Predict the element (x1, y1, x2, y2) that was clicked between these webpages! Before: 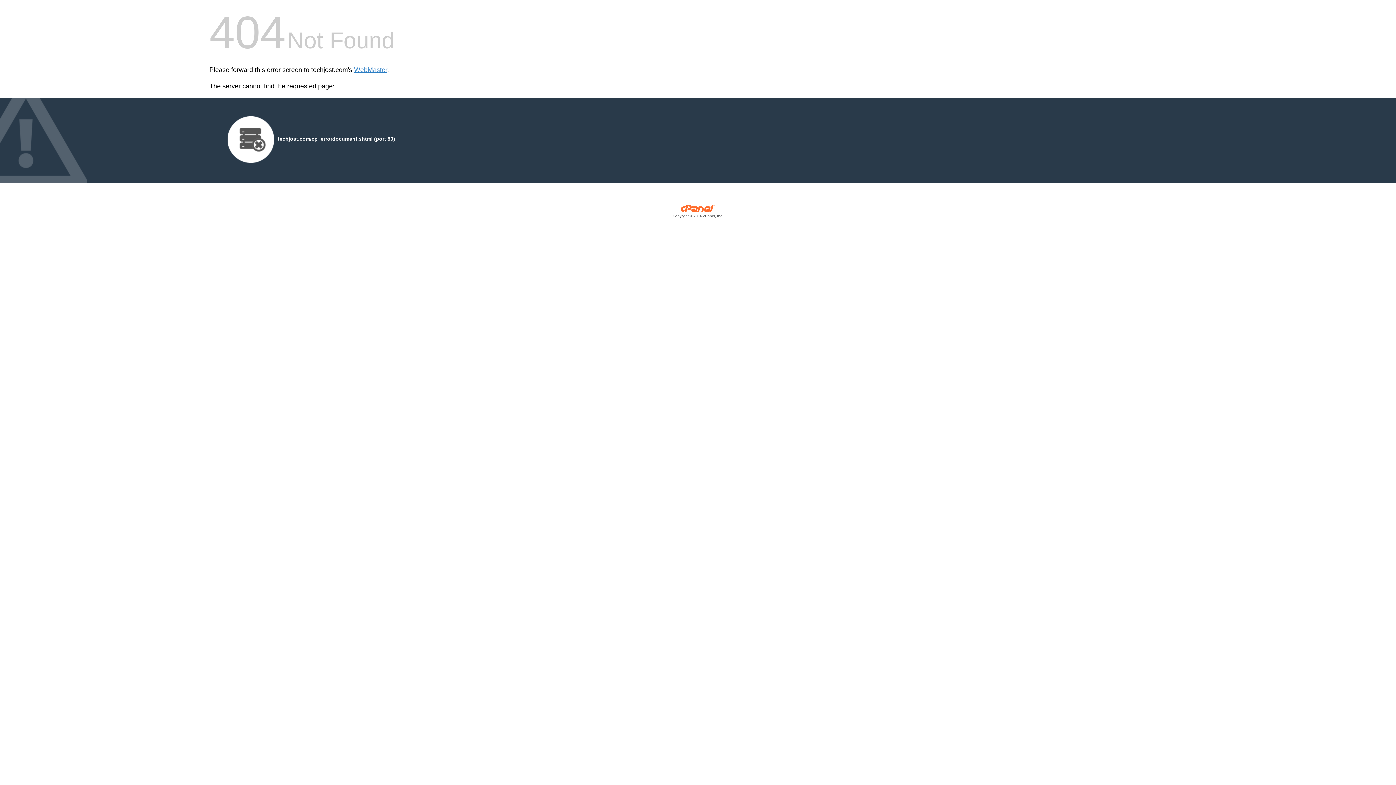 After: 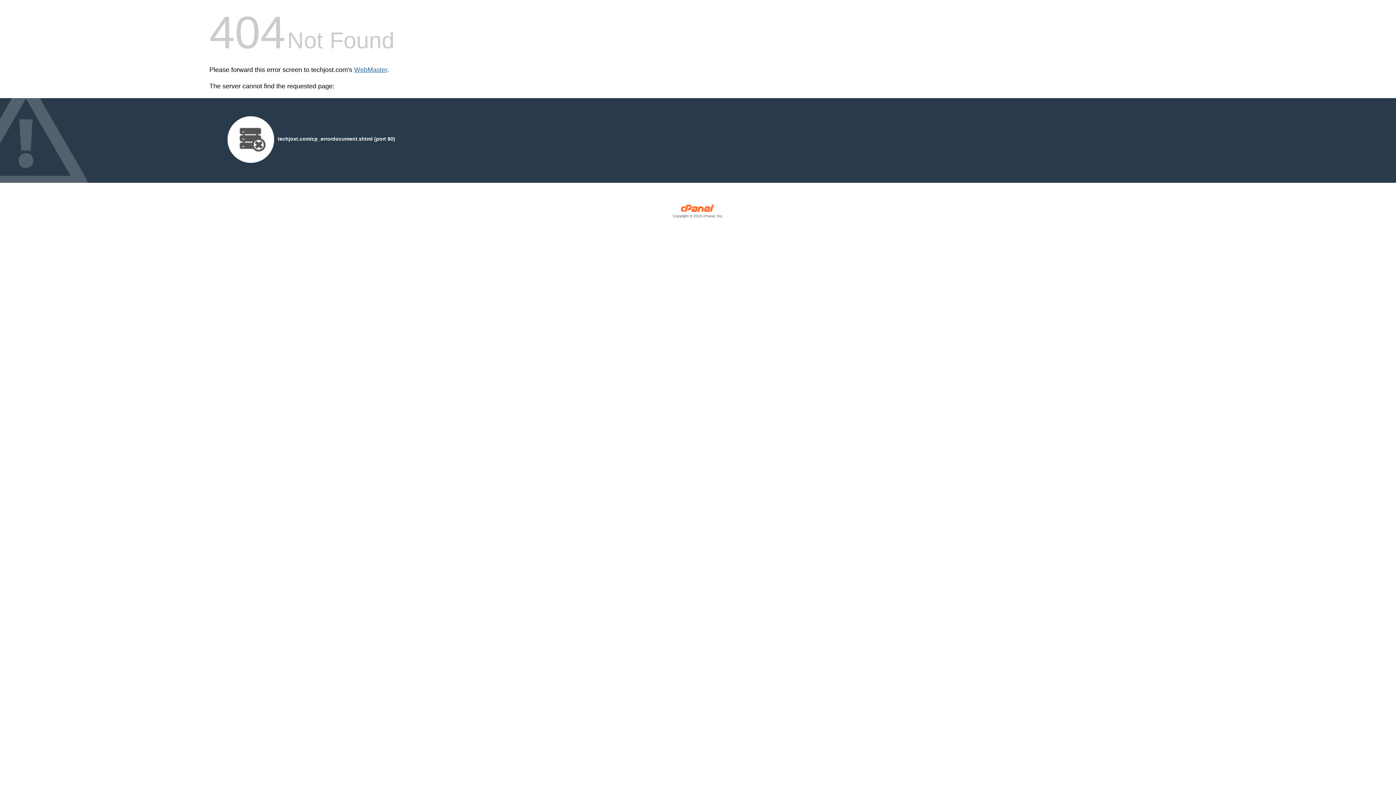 Action: bbox: (354, 66, 387, 73) label: WebMaster